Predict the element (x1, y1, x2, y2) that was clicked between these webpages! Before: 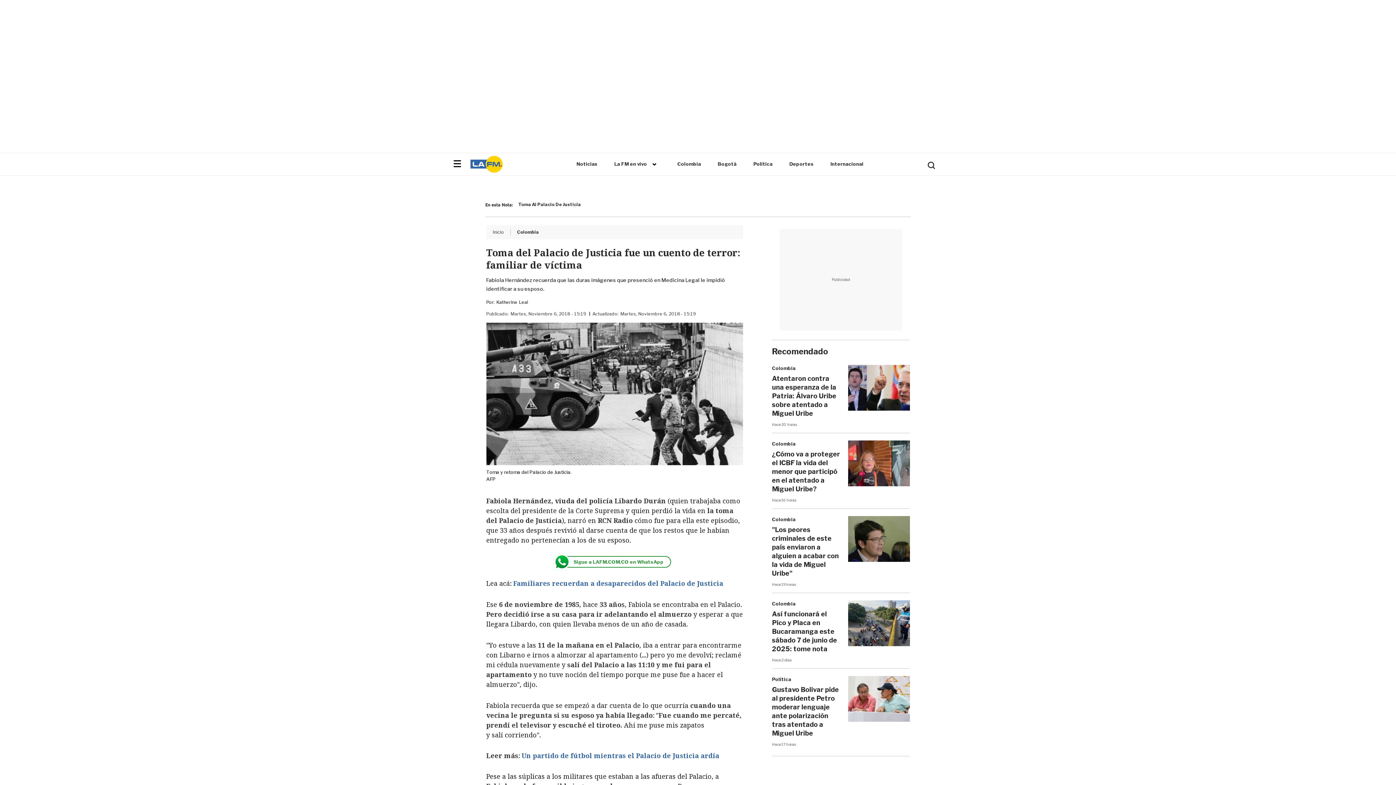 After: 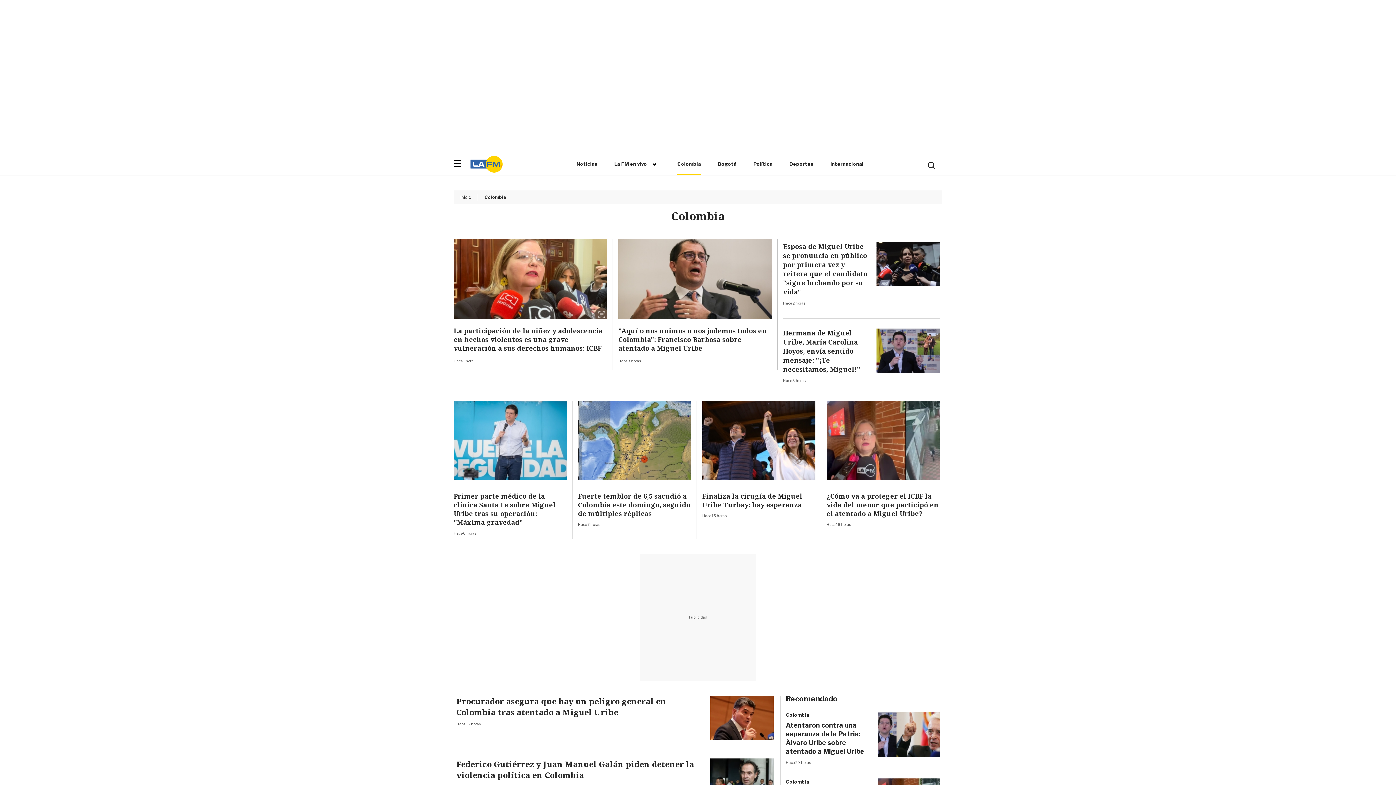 Action: bbox: (517, 229, 539, 234) label: Colombia